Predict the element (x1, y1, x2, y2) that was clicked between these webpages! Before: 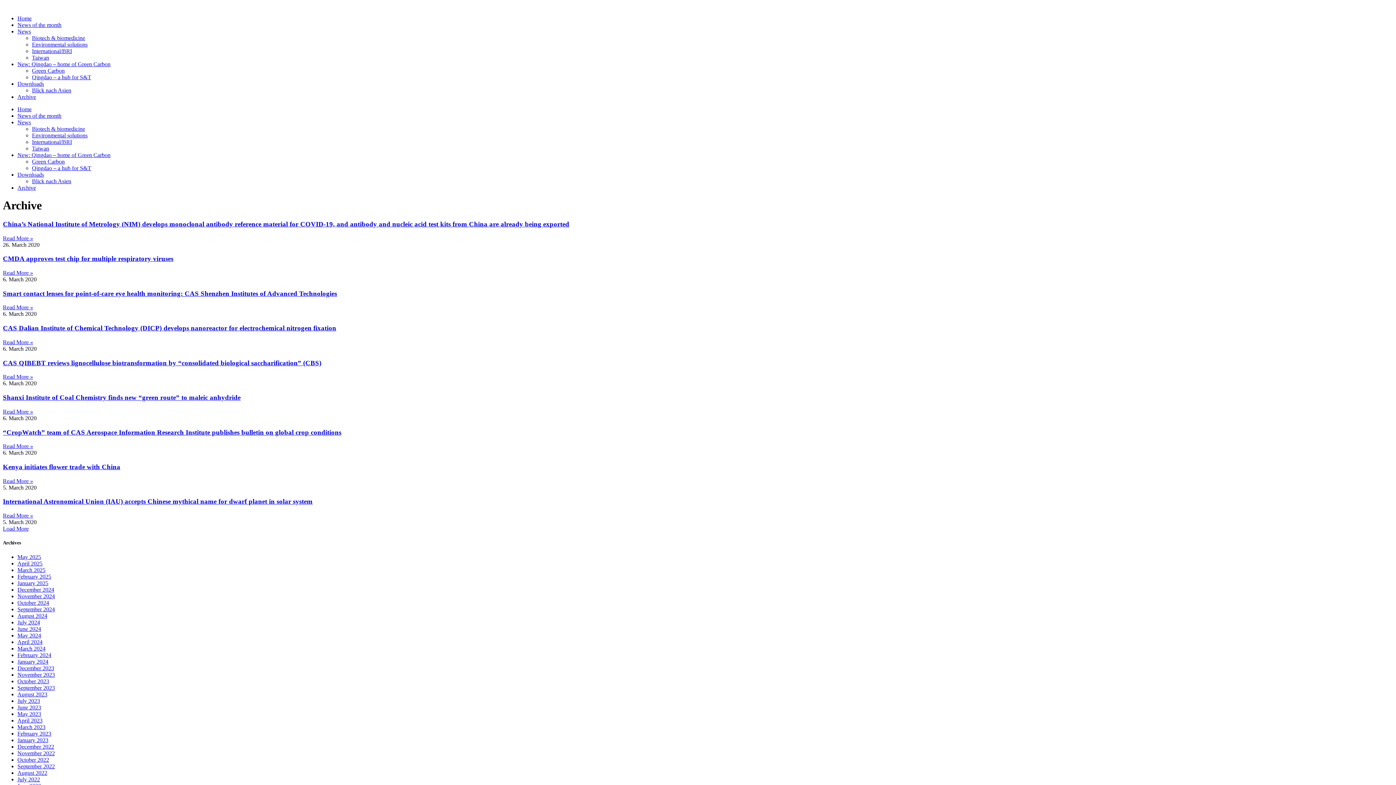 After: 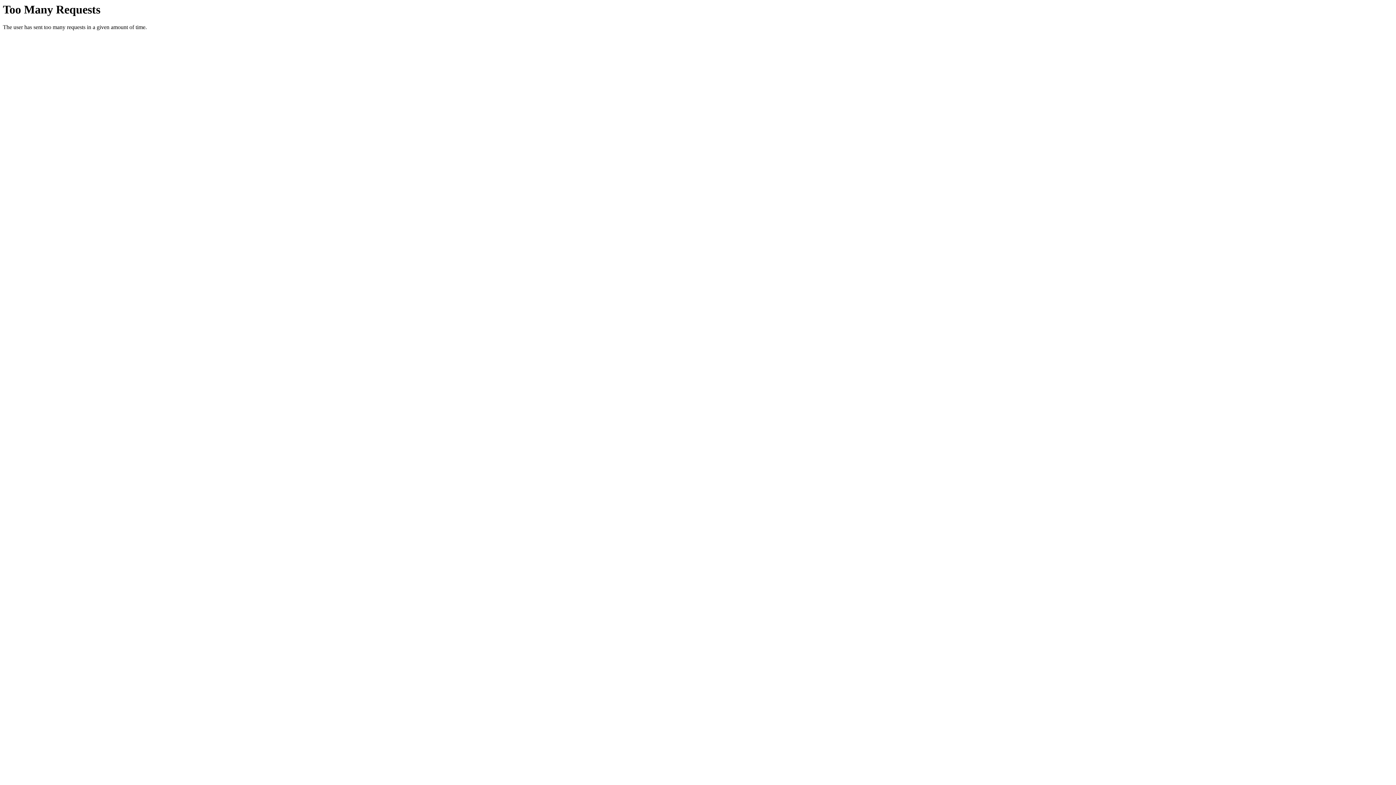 Action: bbox: (32, 41, 87, 47) label: Environmental solutions